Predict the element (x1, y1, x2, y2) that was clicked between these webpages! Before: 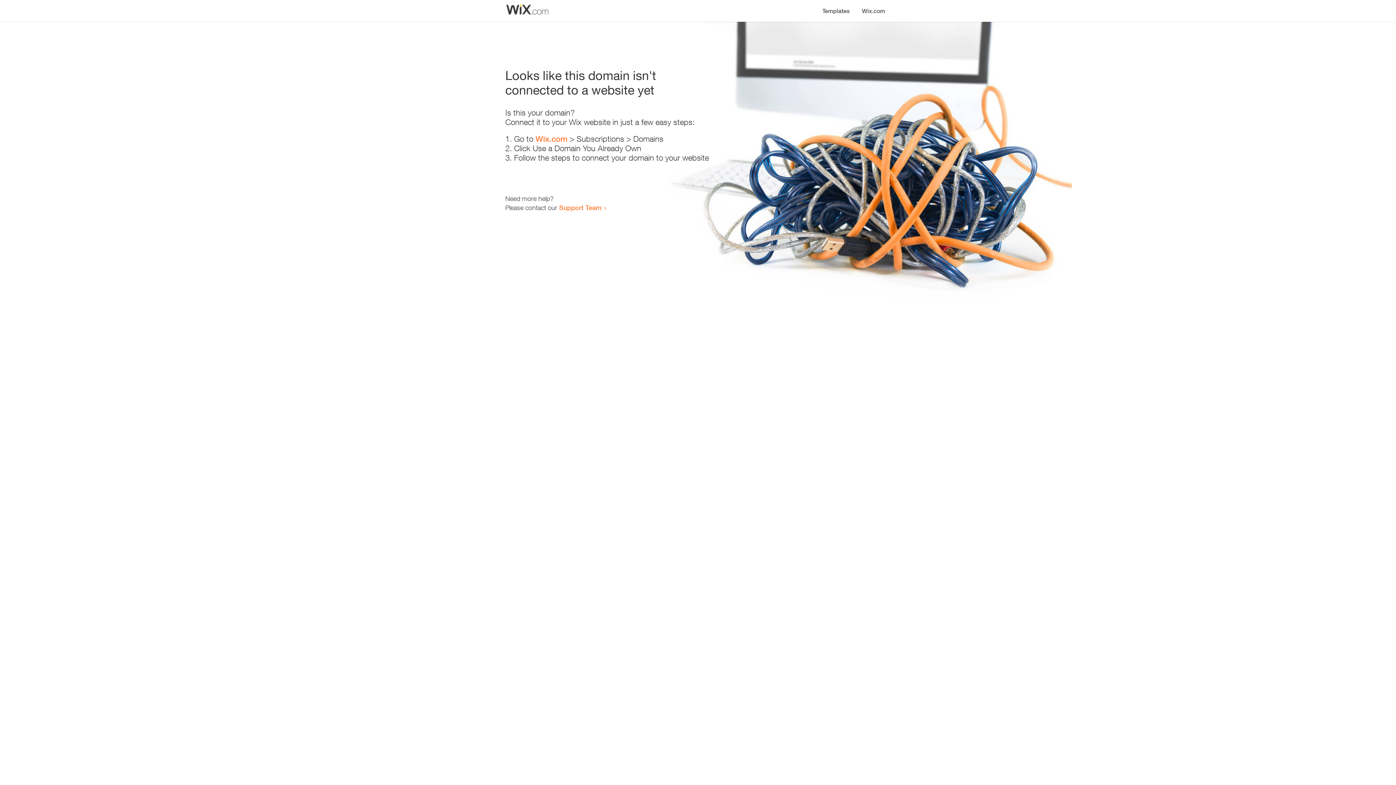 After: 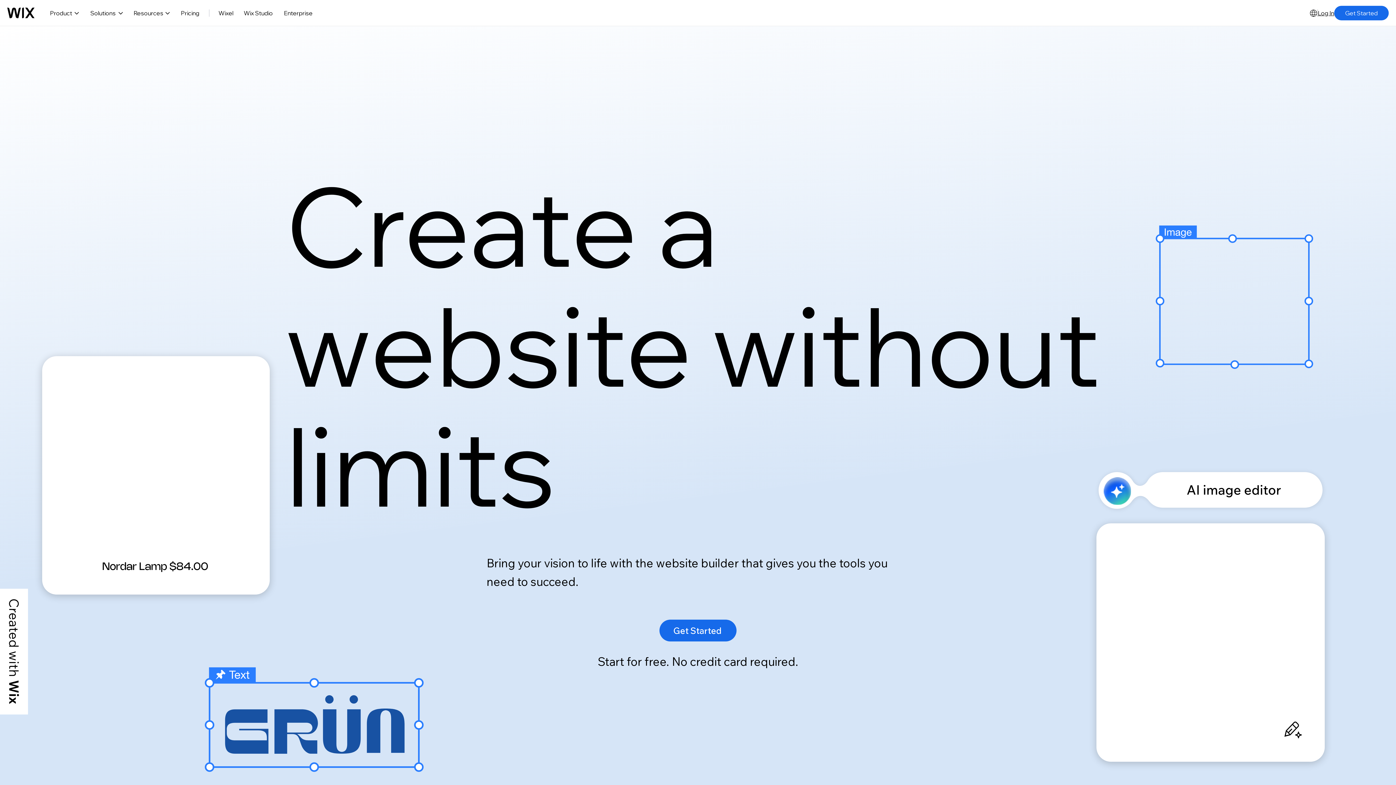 Action: label: Wix.com bbox: (535, 134, 567, 143)